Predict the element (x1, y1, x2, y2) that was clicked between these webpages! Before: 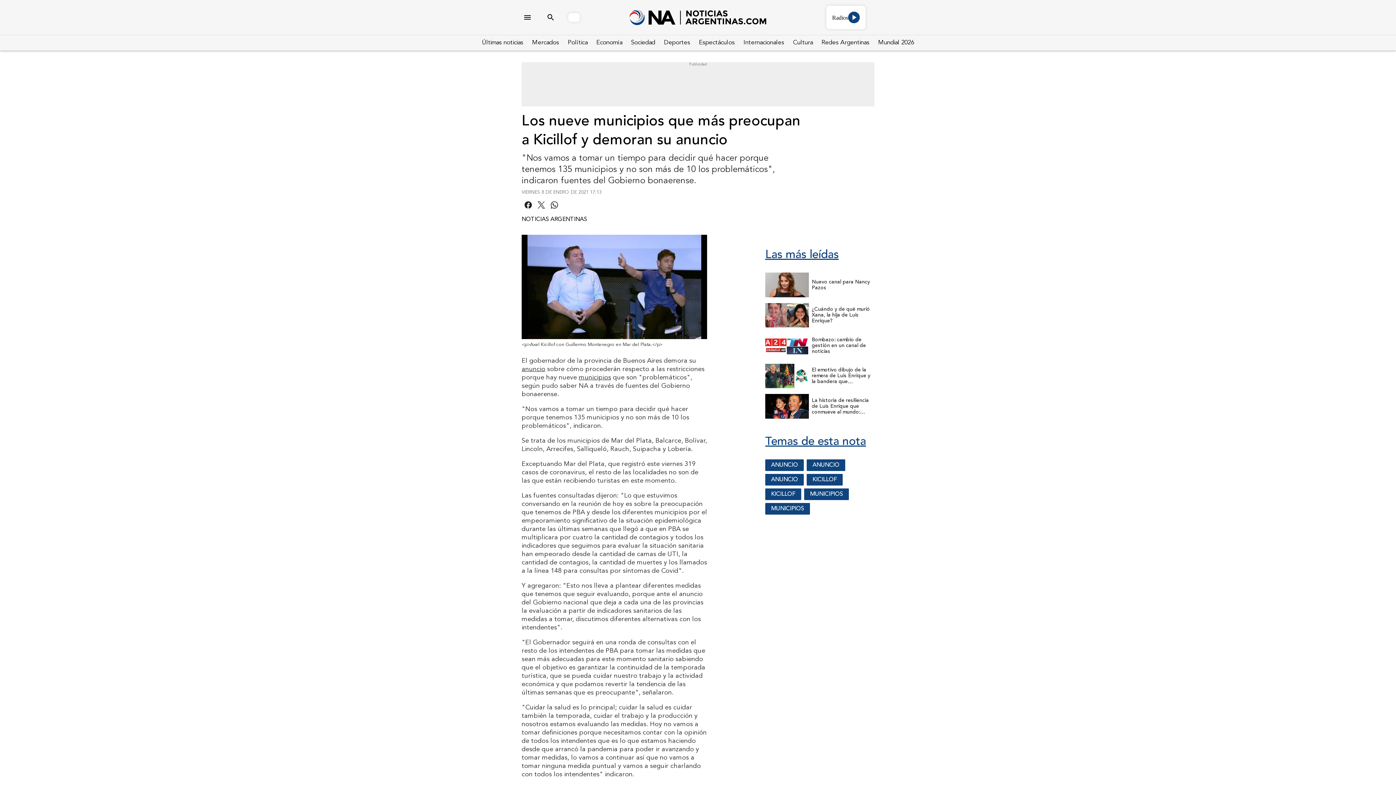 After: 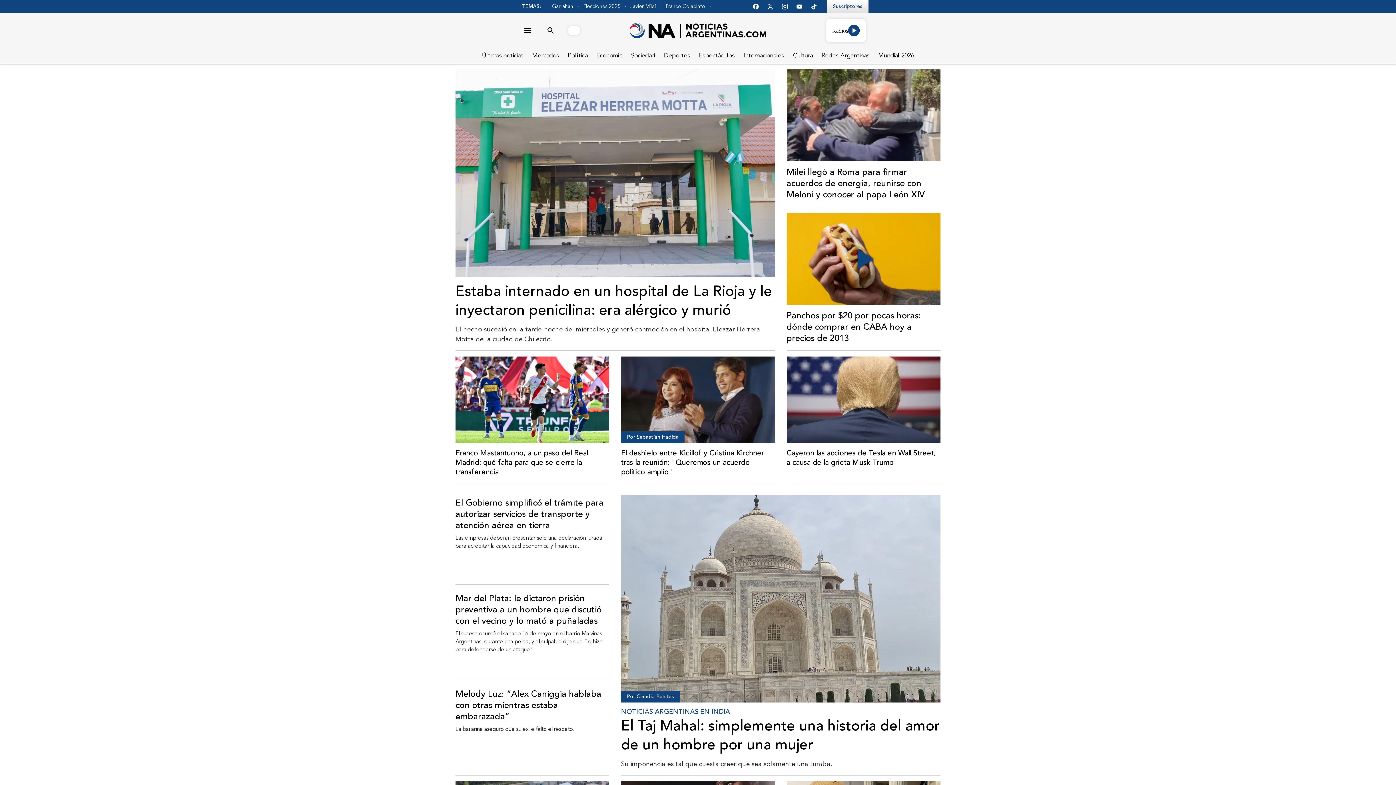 Action: bbox: (539, 6, 857, 28)